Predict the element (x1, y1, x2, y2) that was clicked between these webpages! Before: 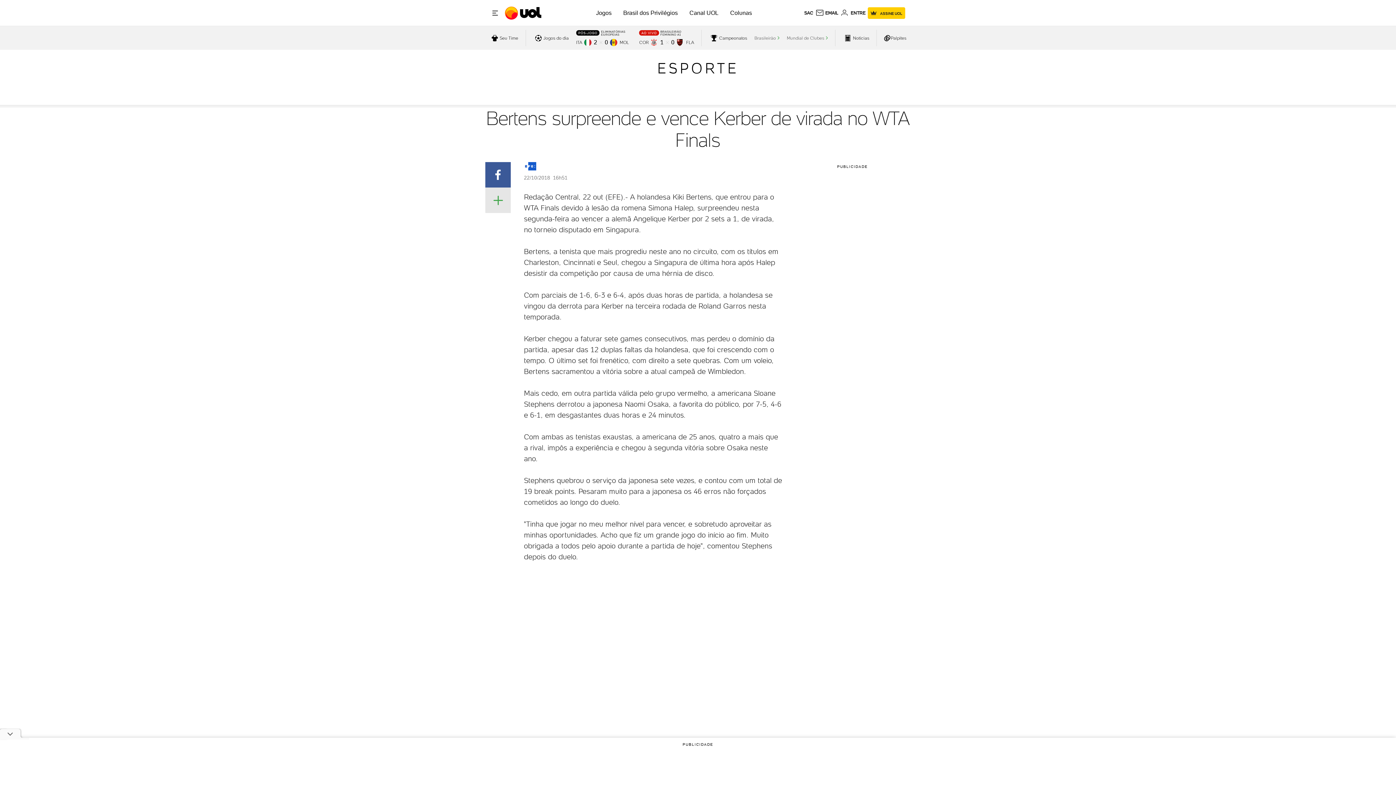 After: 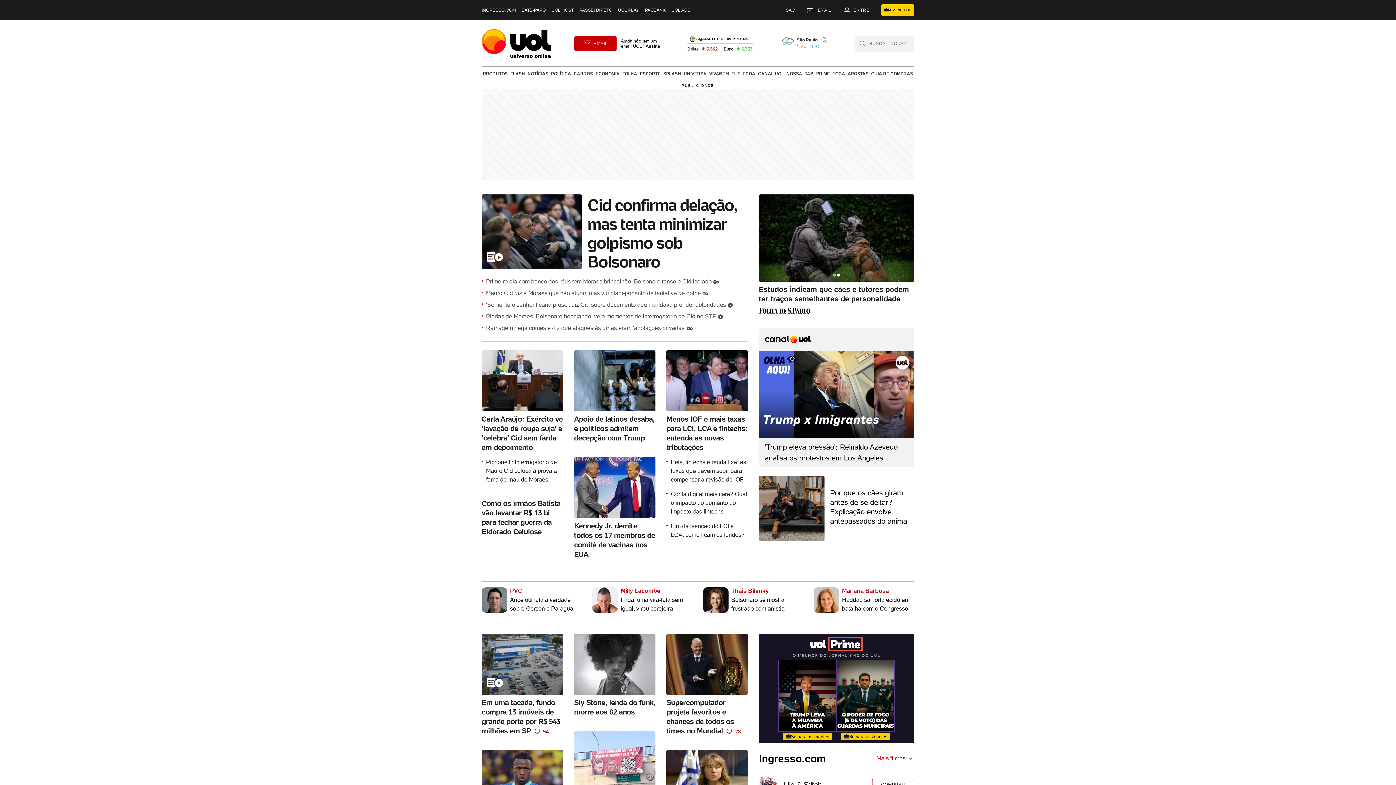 Action: bbox: (505, 1, 542, 24) label: UOL - O melhor conteúdo